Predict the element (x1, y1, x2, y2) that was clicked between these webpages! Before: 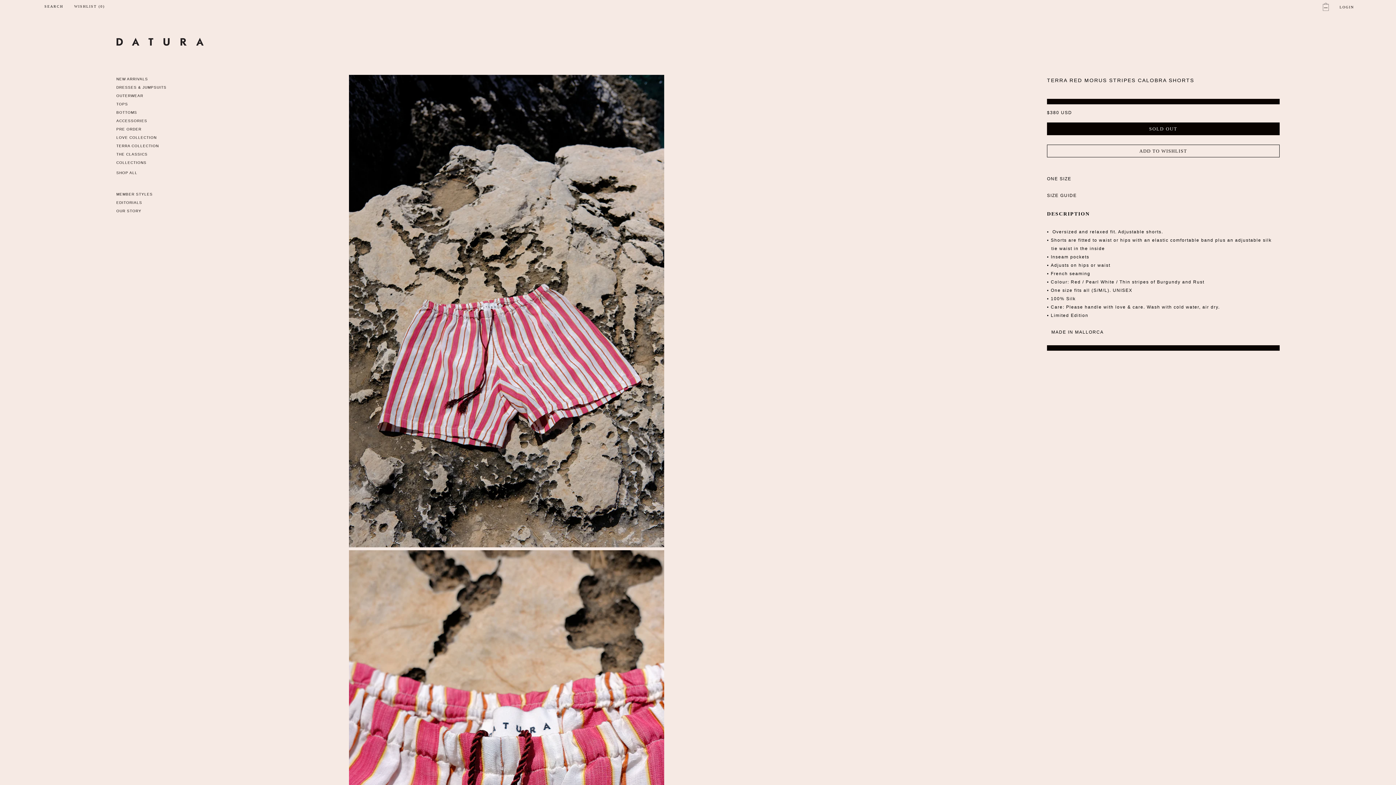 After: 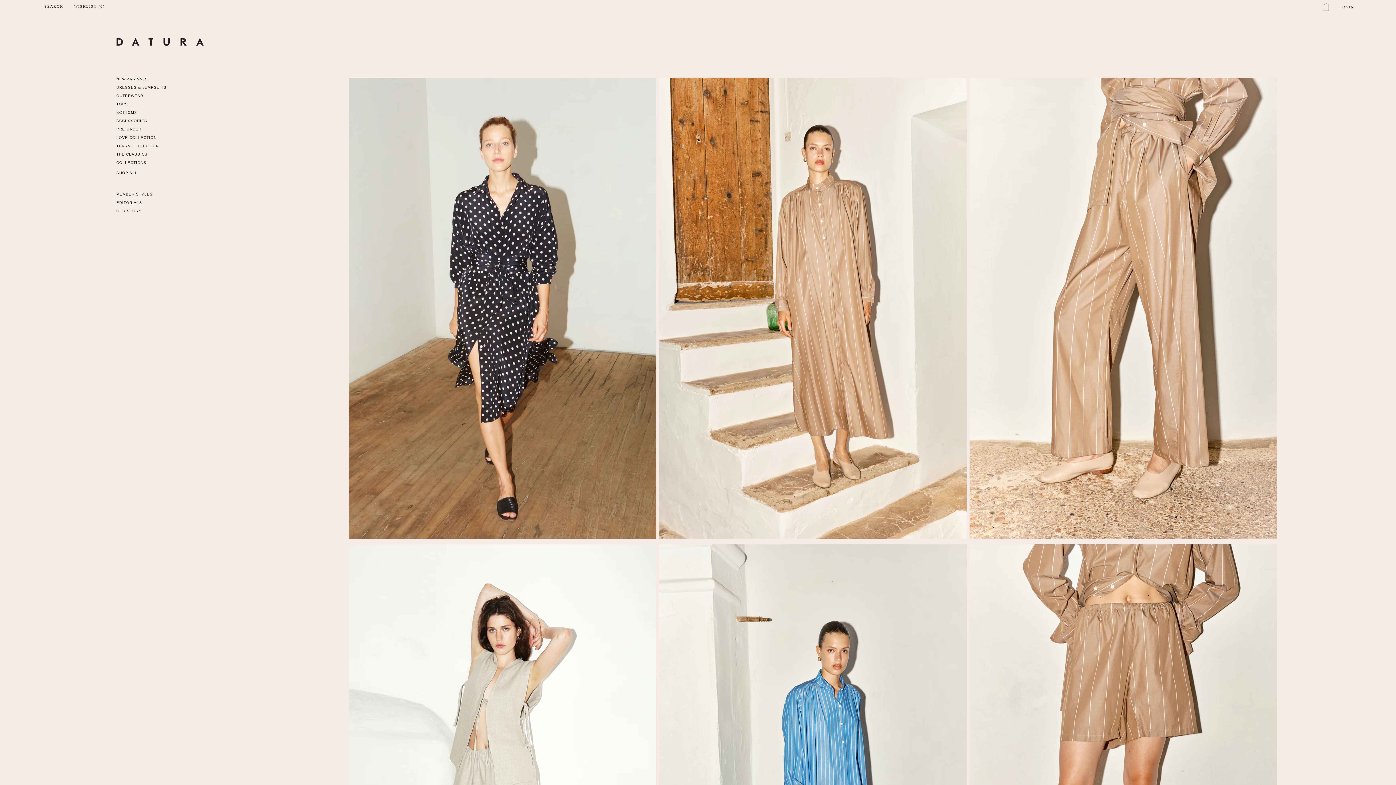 Action: label: PRE ORDER bbox: (116, 127, 141, 131)